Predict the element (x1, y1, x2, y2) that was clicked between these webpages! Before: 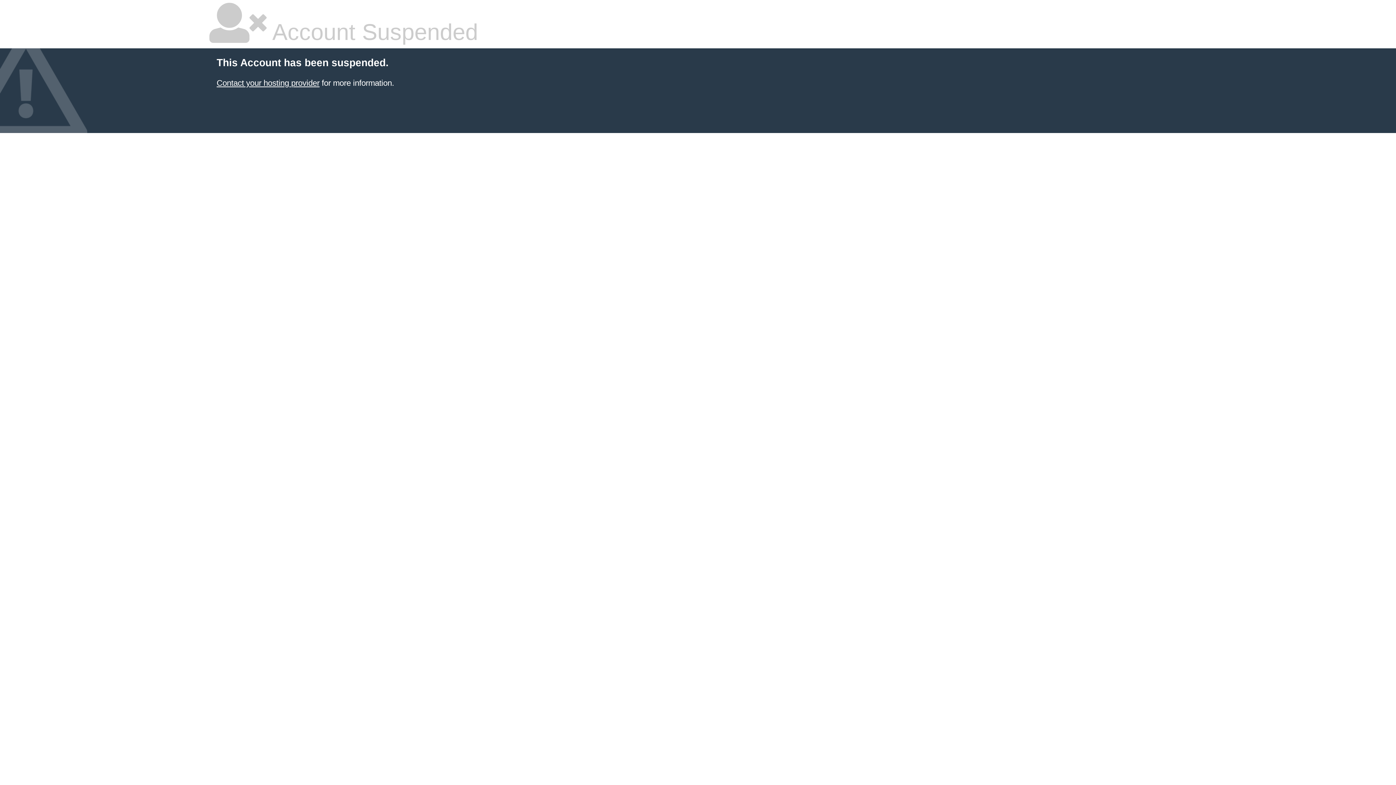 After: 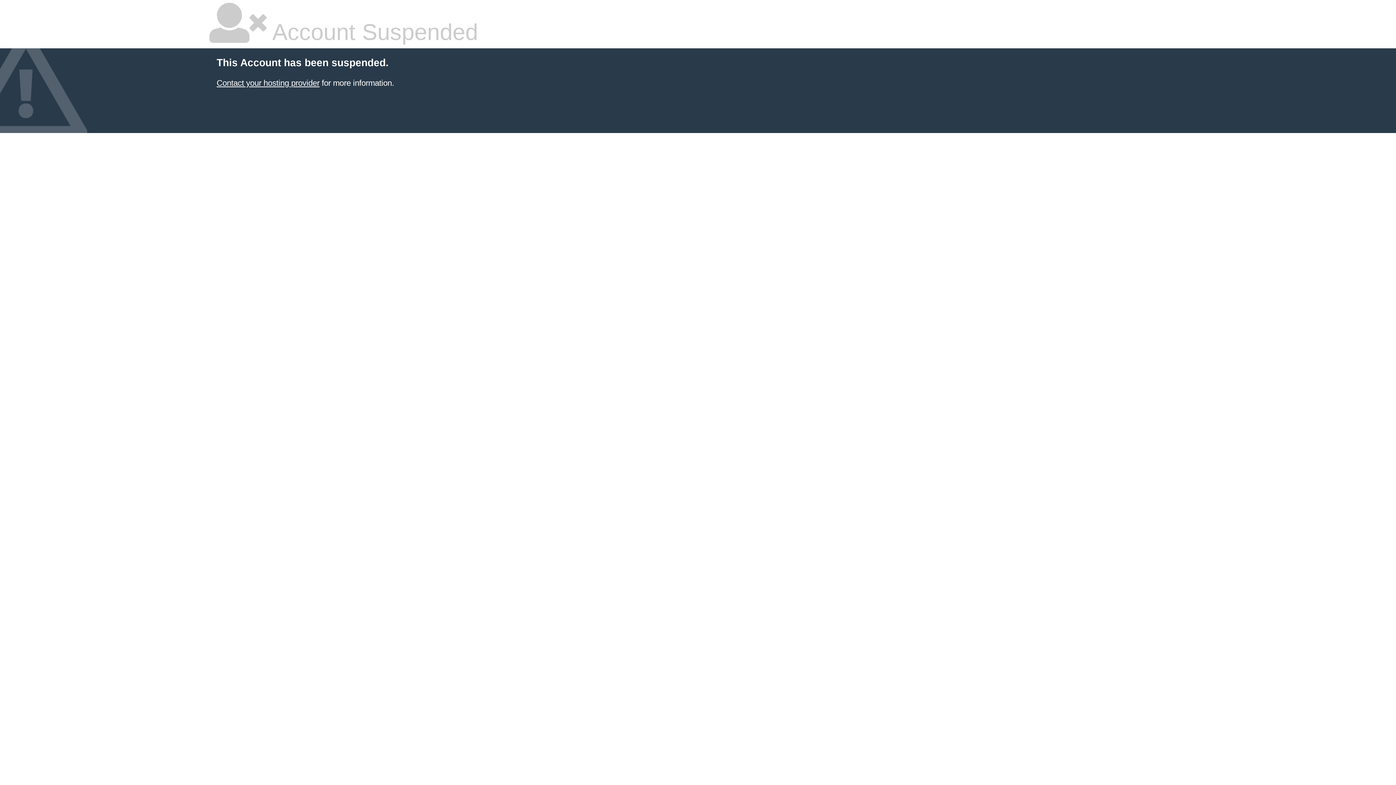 Action: label: Contact your hosting provider bbox: (216, 78, 319, 87)